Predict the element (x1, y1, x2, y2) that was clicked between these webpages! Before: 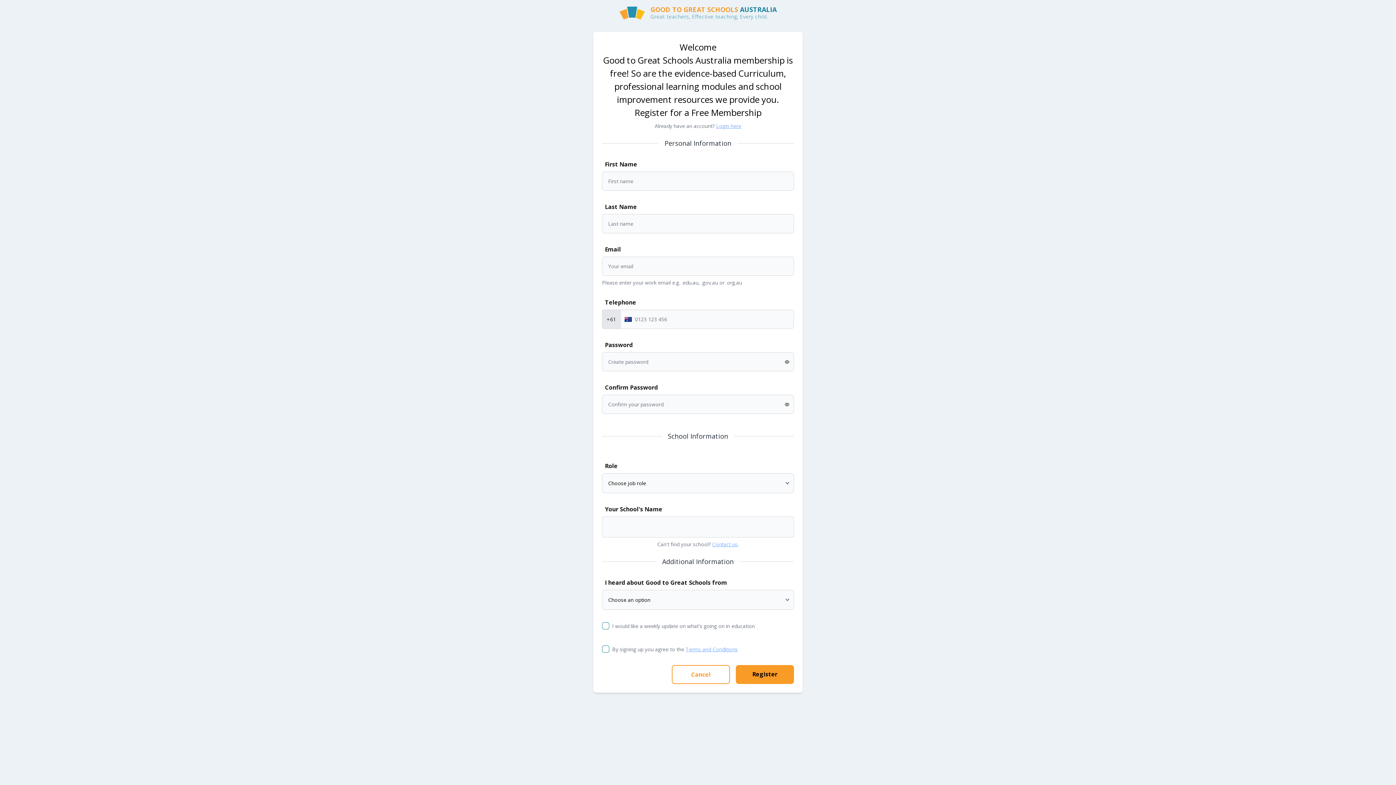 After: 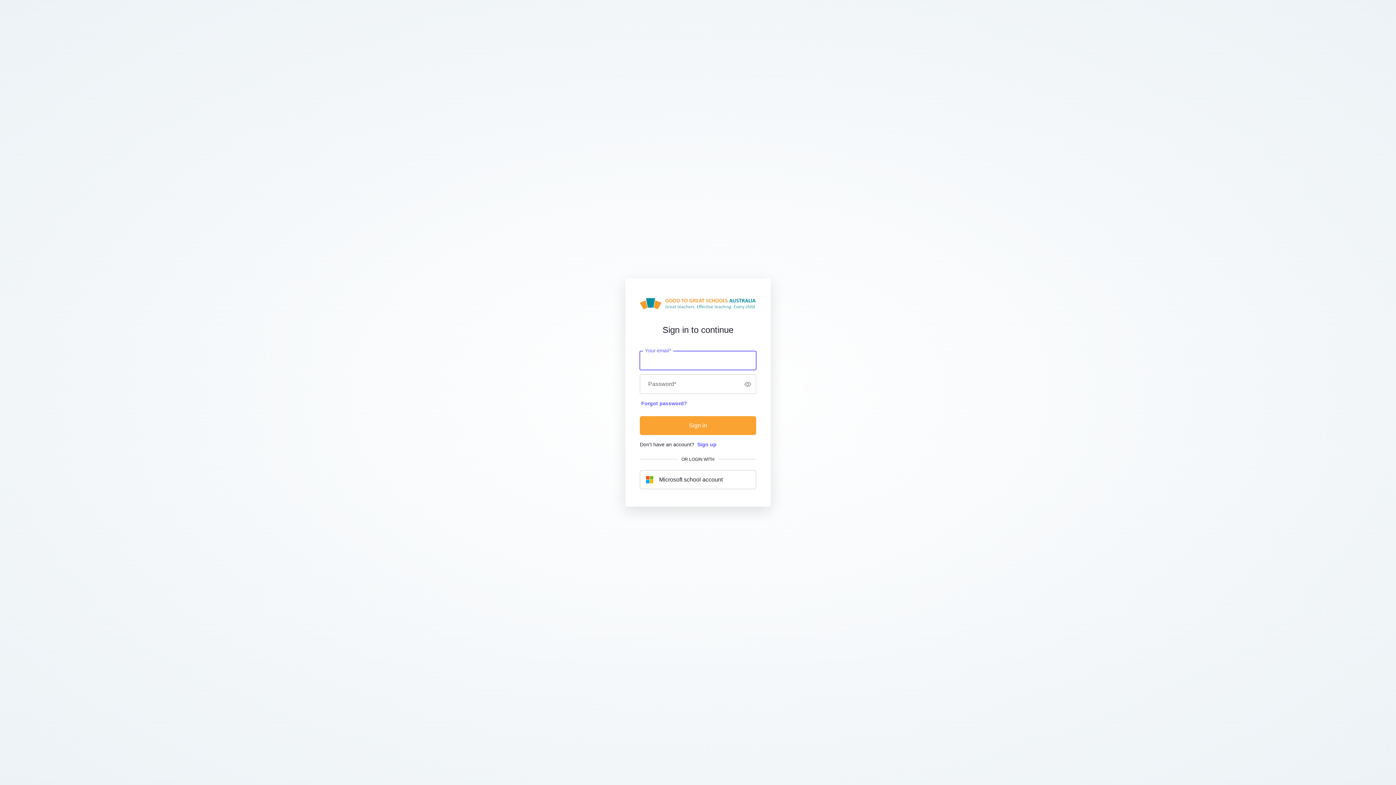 Action: bbox: (716, 122, 741, 129) label: Login here